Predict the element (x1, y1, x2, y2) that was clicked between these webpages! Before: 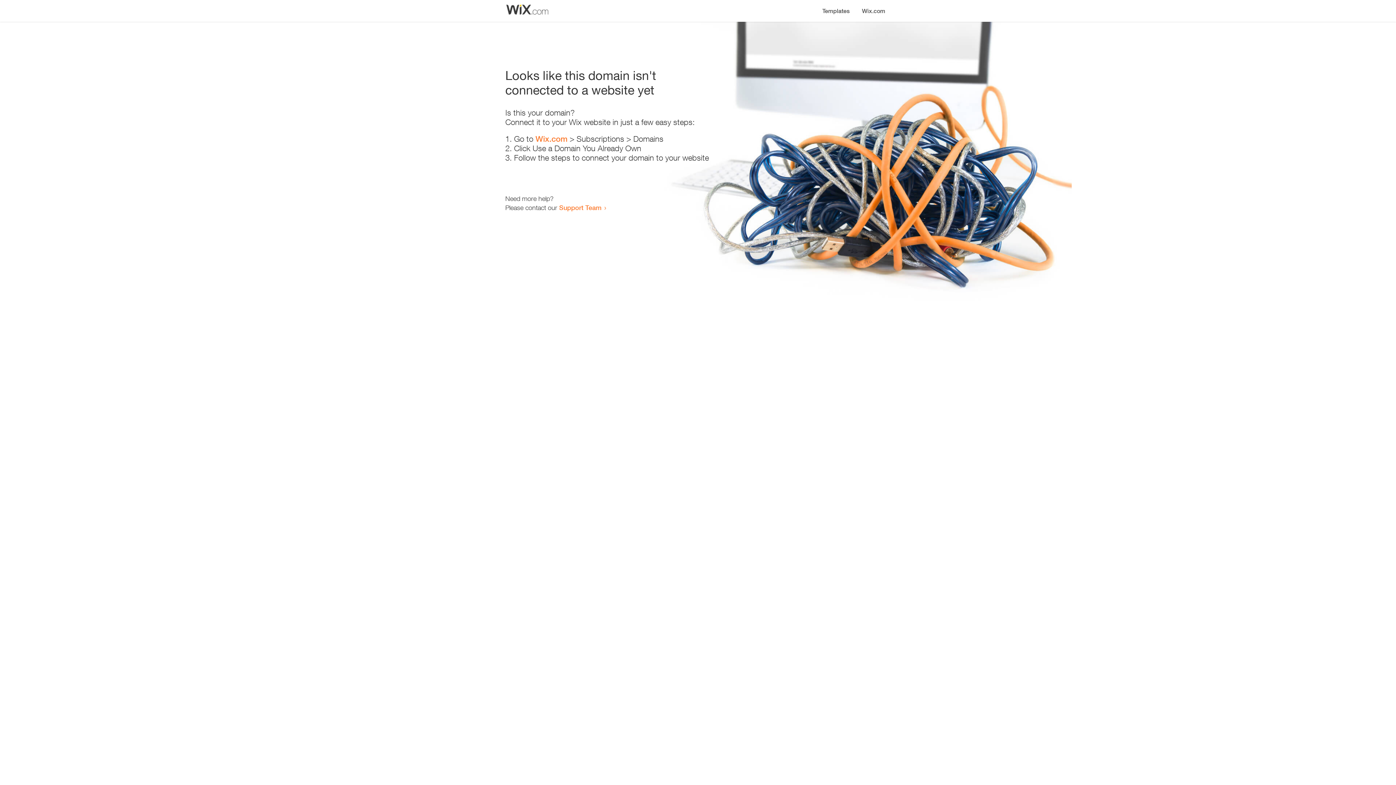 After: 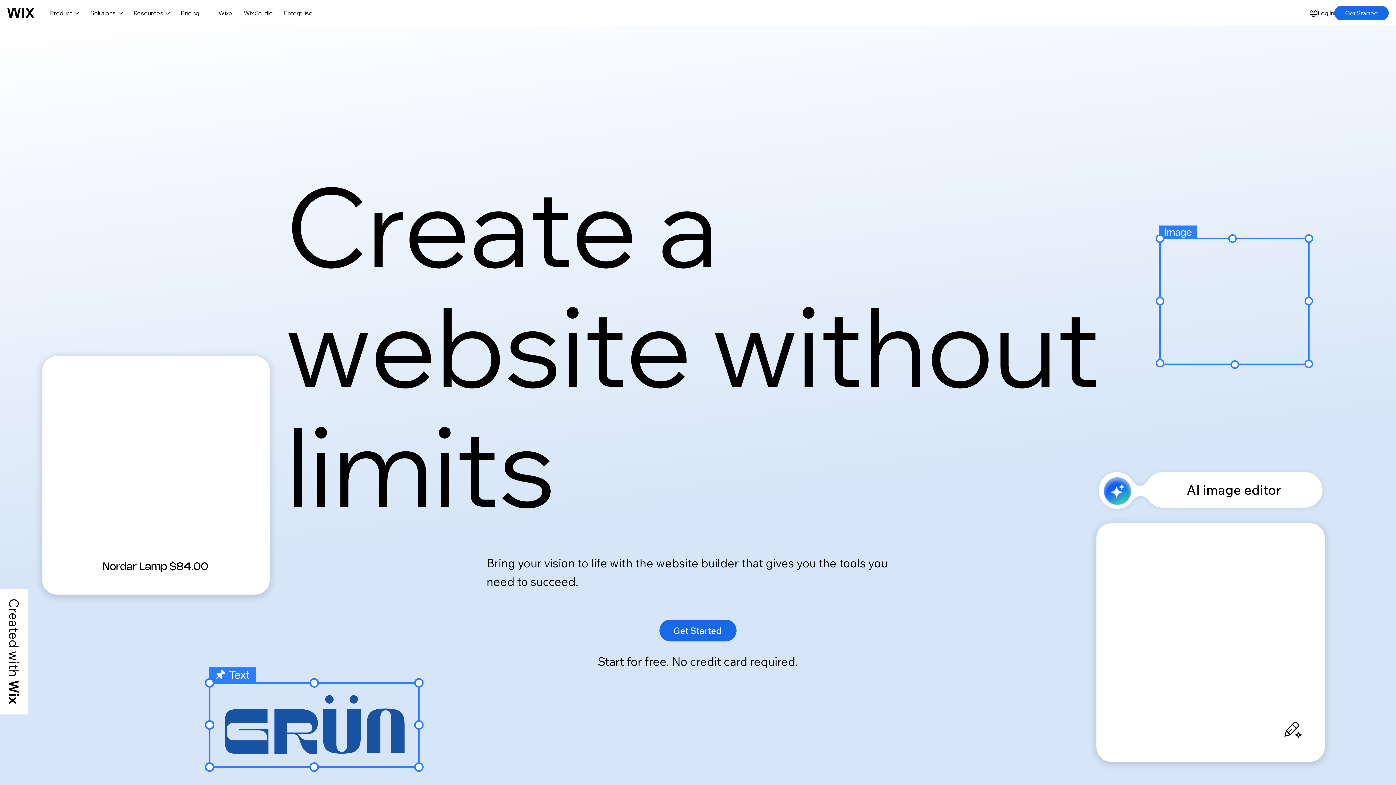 Action: label: Wix.com bbox: (856, 0, 890, 14)